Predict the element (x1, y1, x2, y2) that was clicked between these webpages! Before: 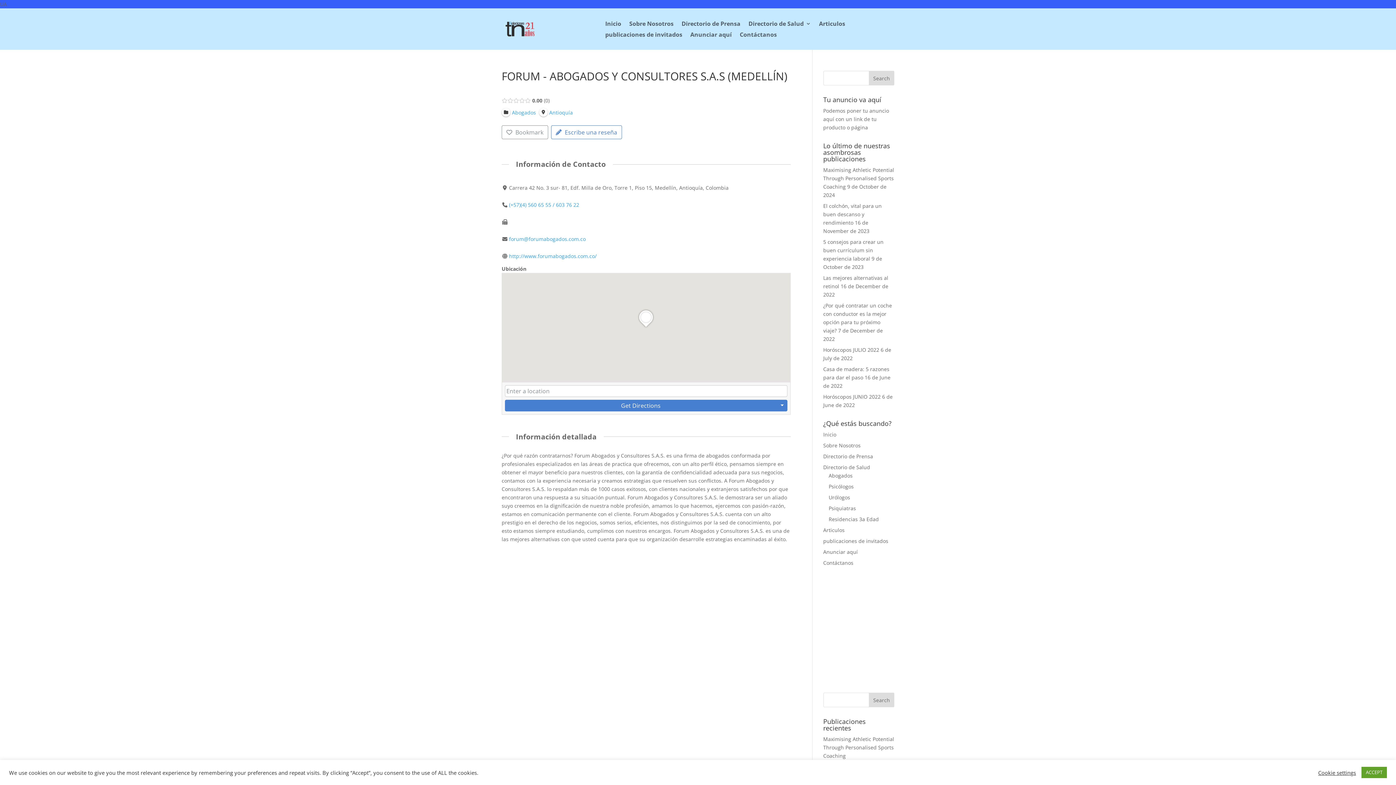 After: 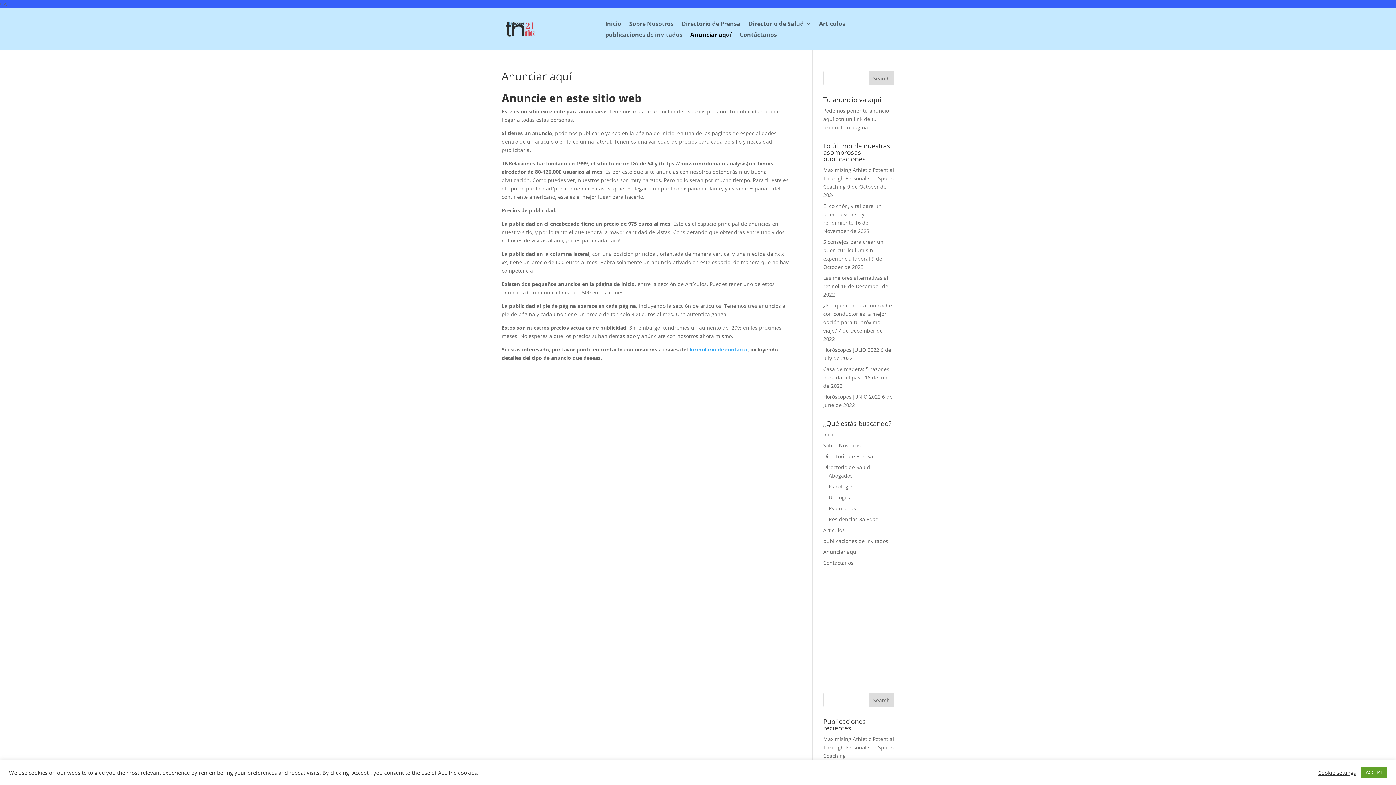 Action: label: Anunciar aquí bbox: (690, 32, 731, 40)